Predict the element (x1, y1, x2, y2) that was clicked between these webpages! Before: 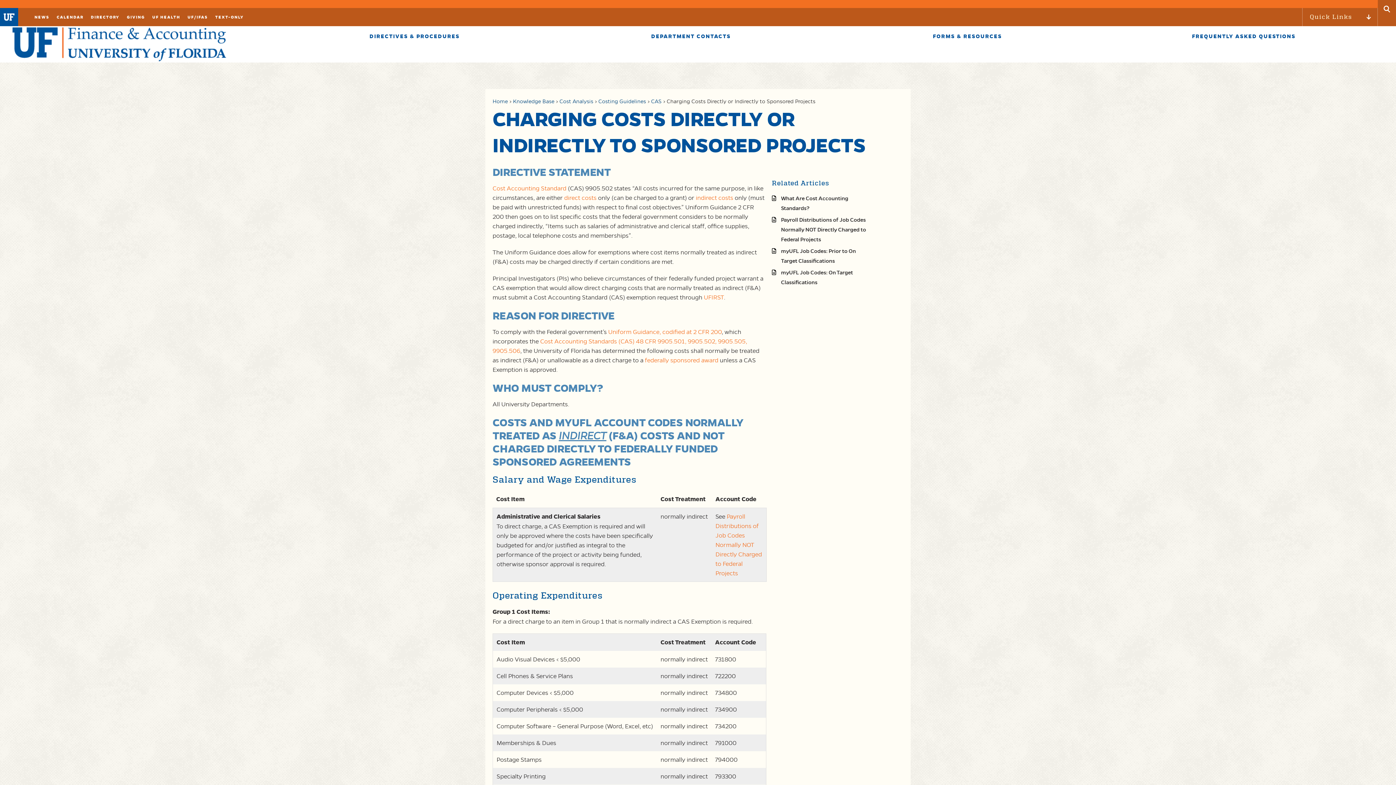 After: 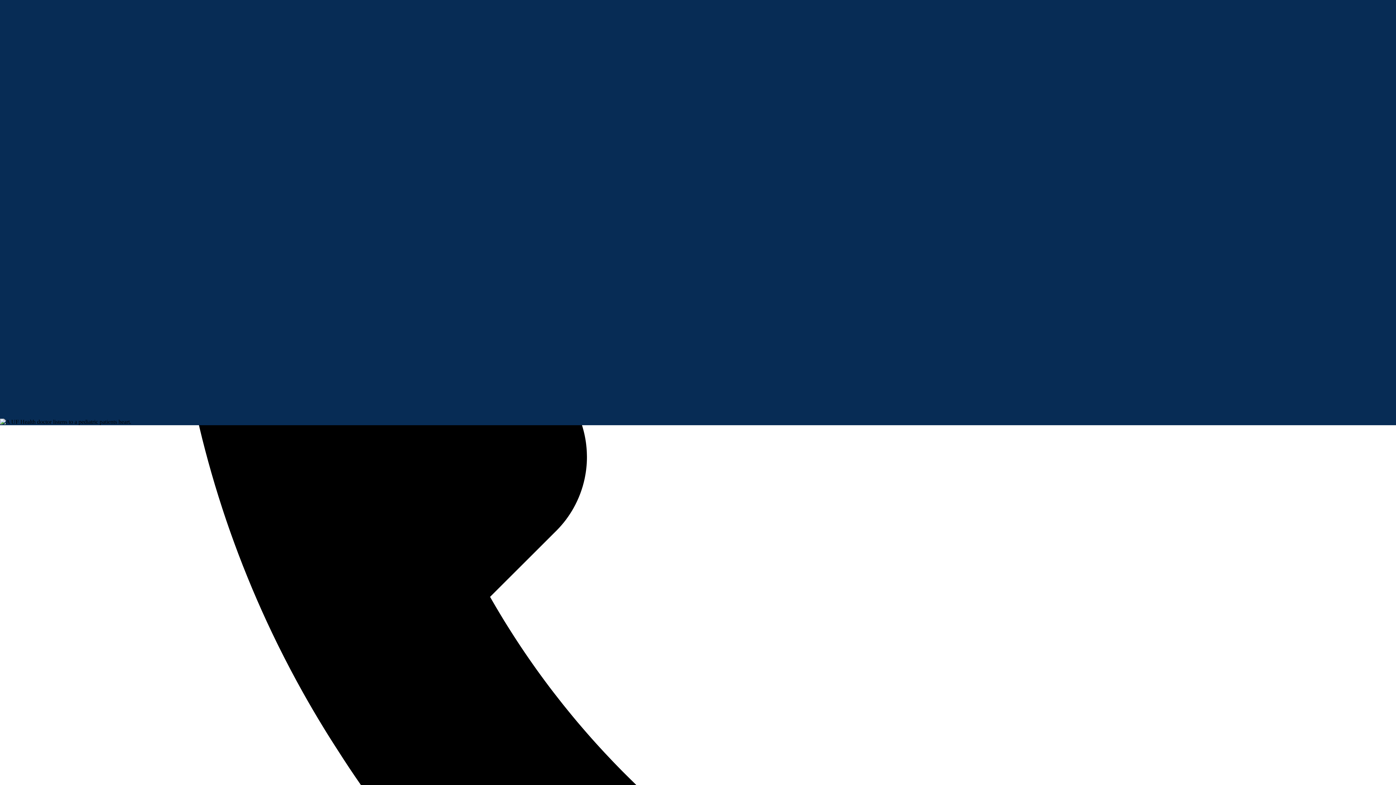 Action: bbox: (148, 8, 184, 26) label: UF HEALTH